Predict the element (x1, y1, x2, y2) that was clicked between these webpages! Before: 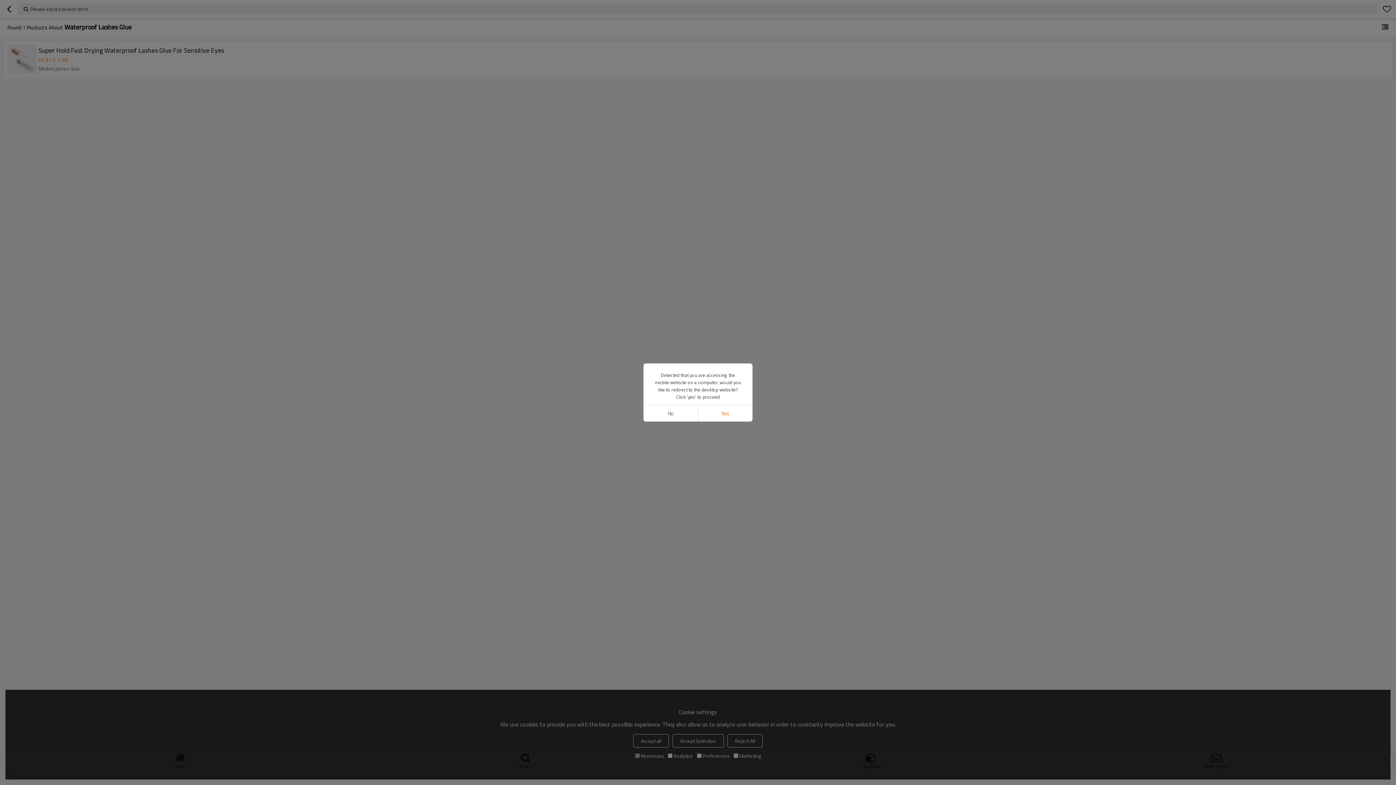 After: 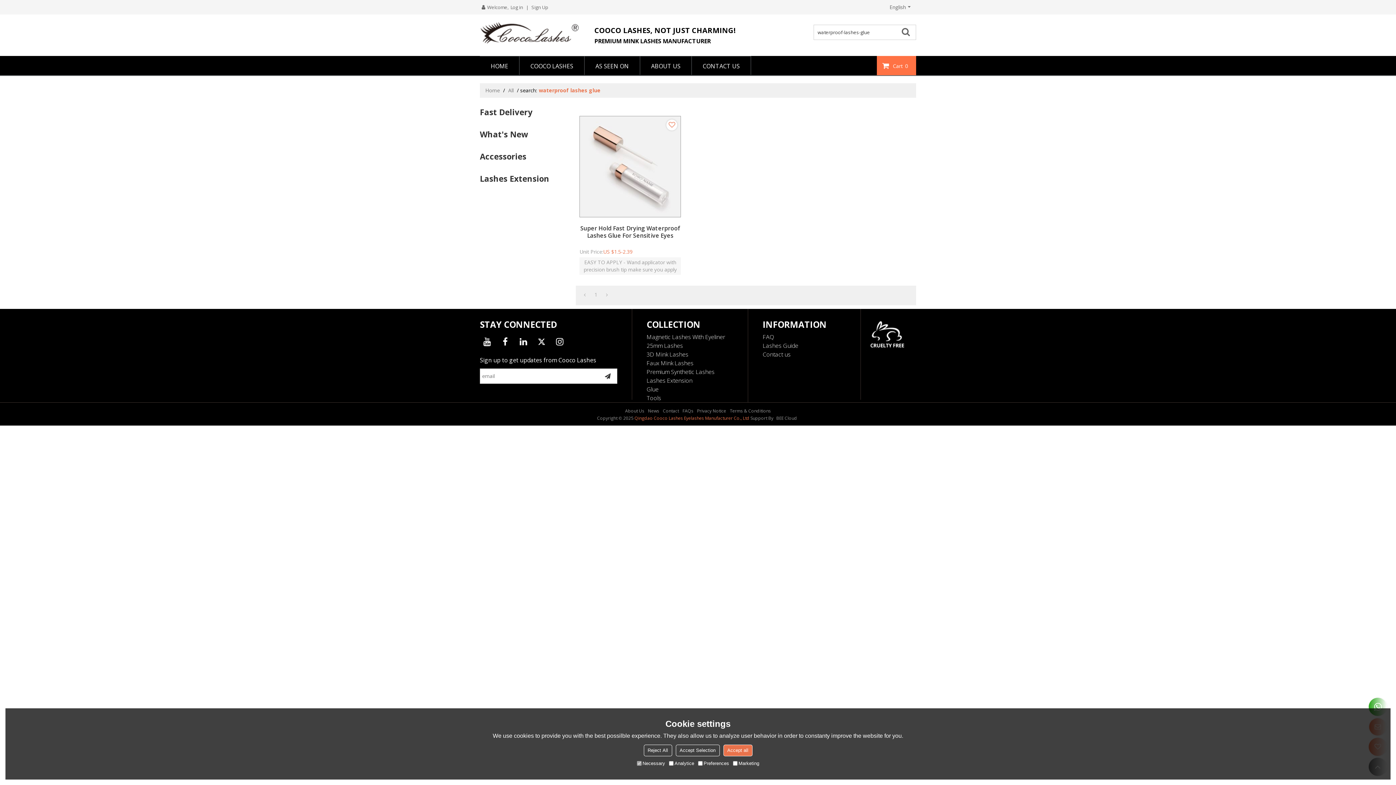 Action: label: Yes bbox: (698, 405, 752, 421)